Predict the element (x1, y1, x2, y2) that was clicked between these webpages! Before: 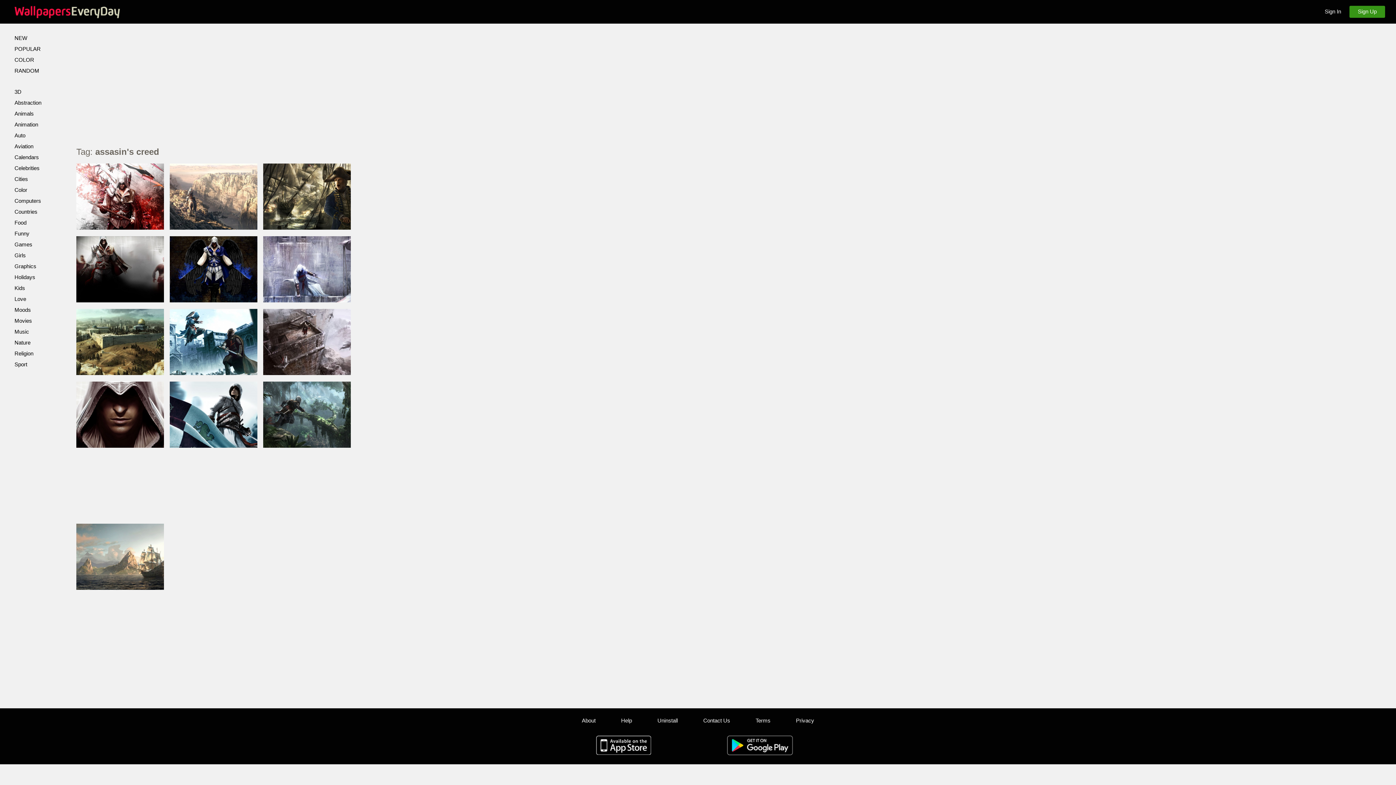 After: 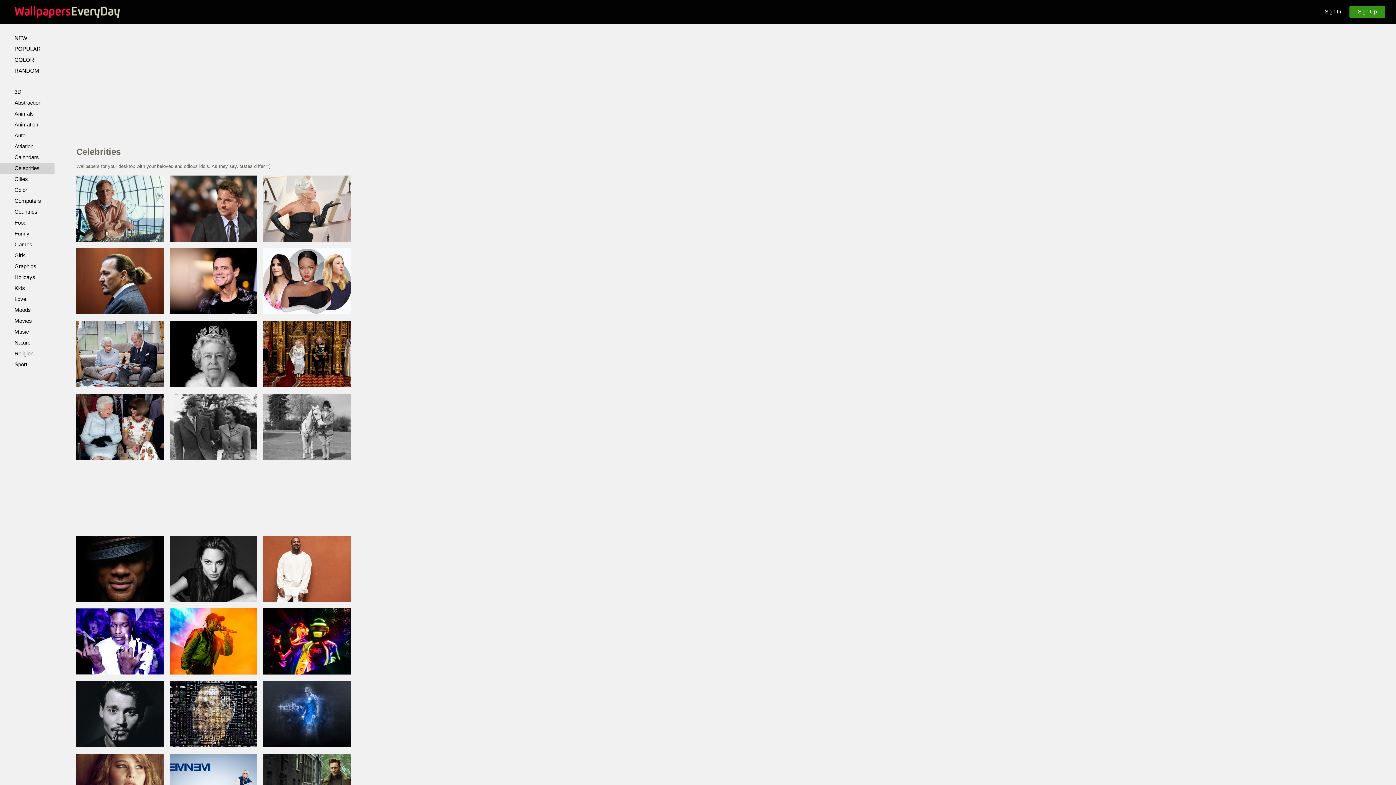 Action: label: Celebrities bbox: (0, 163, 54, 174)